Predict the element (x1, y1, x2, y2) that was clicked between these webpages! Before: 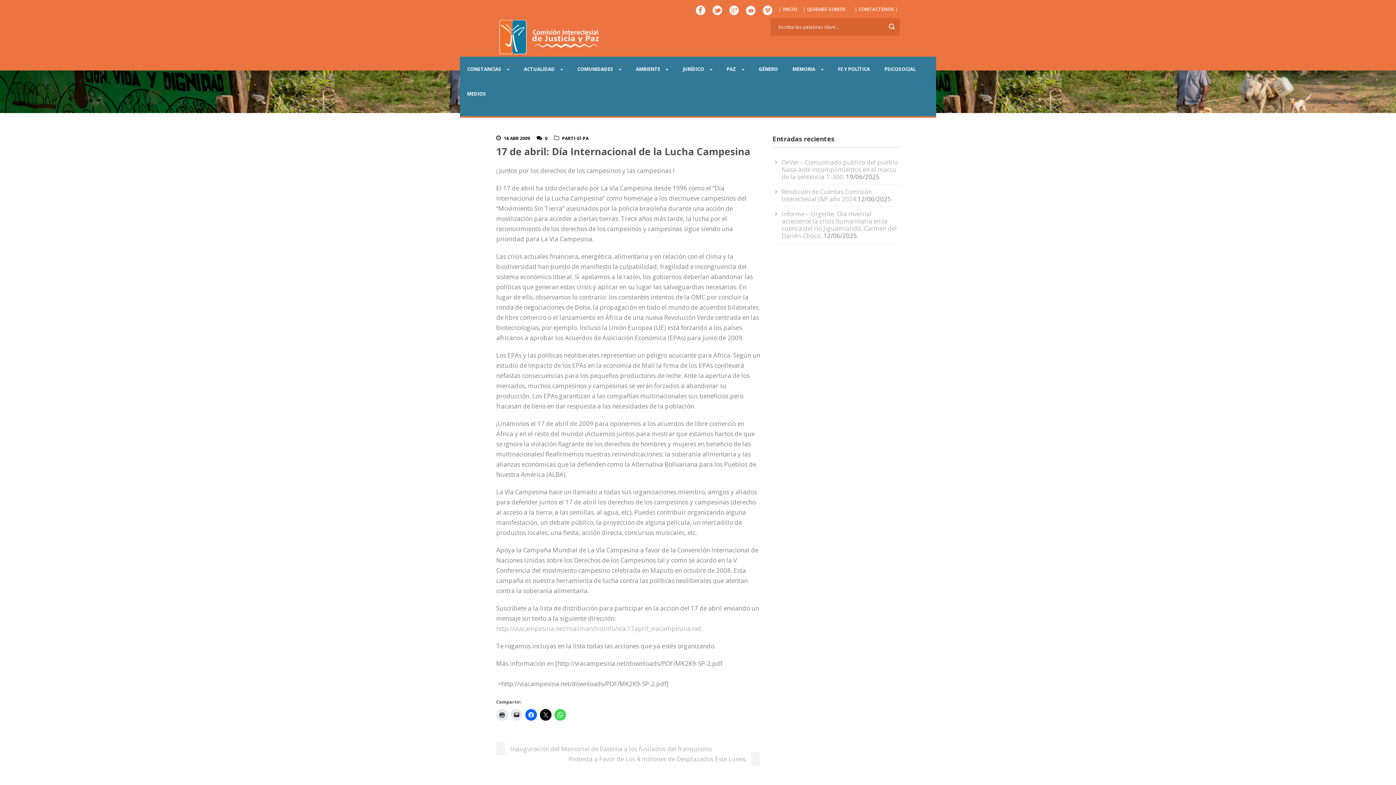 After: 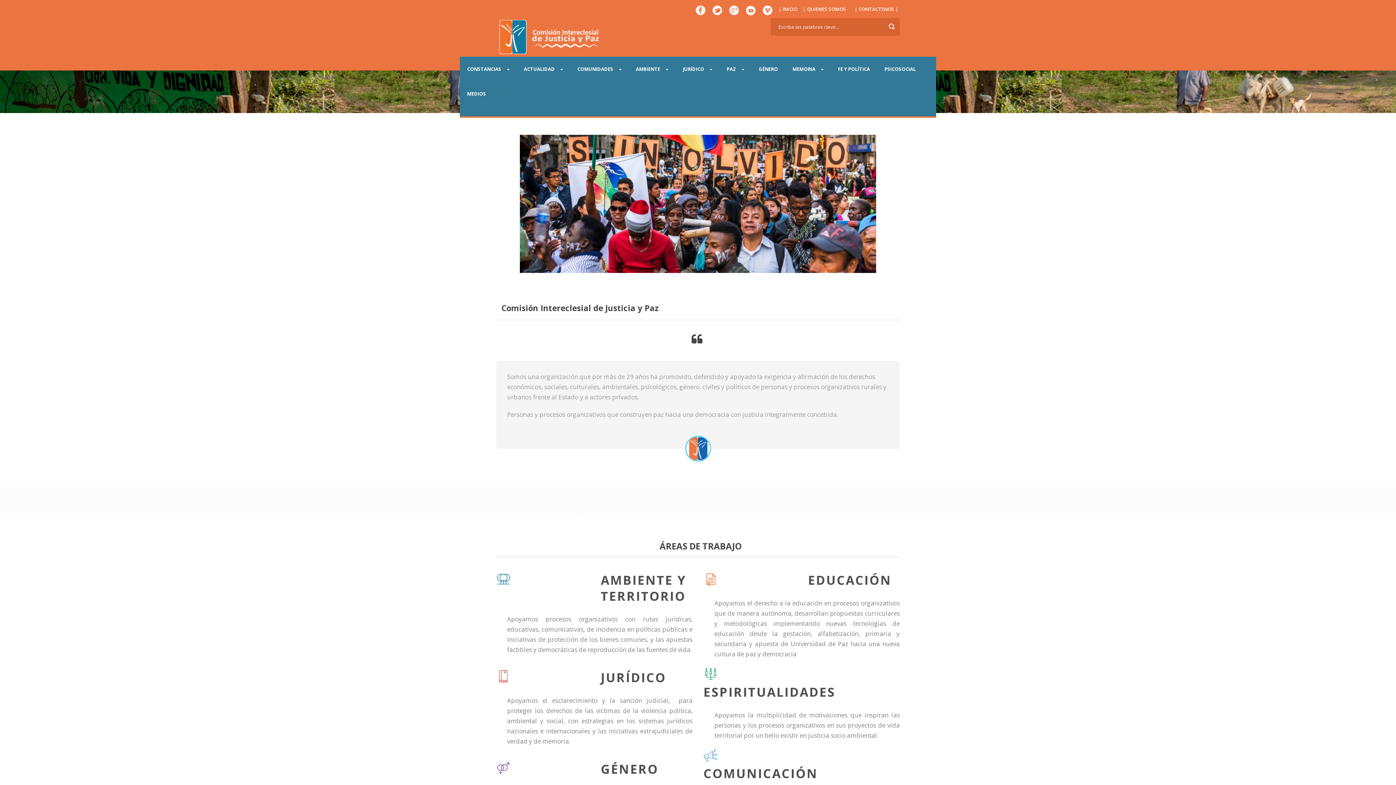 Action: label: | QUIENES SOMOS bbox: (801, 3, 847, 14)